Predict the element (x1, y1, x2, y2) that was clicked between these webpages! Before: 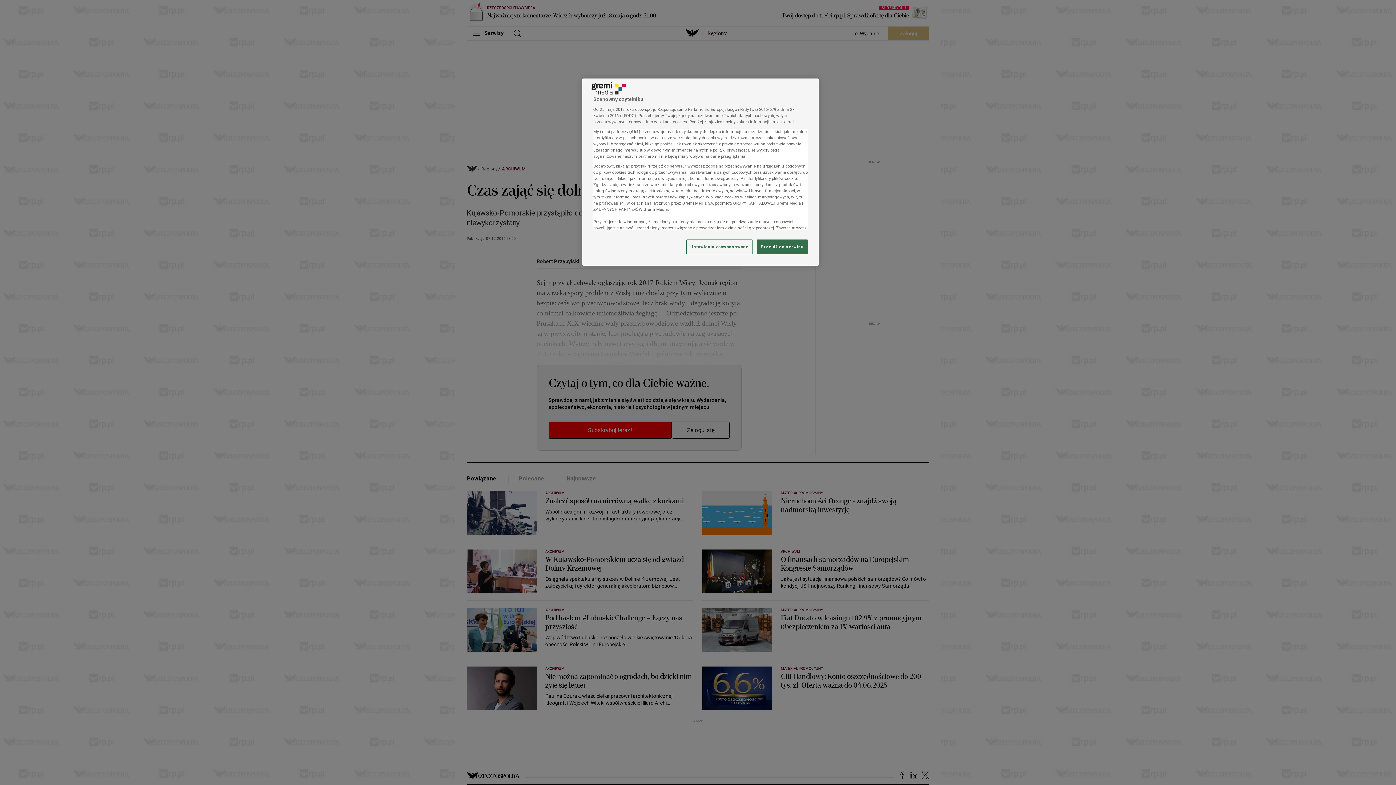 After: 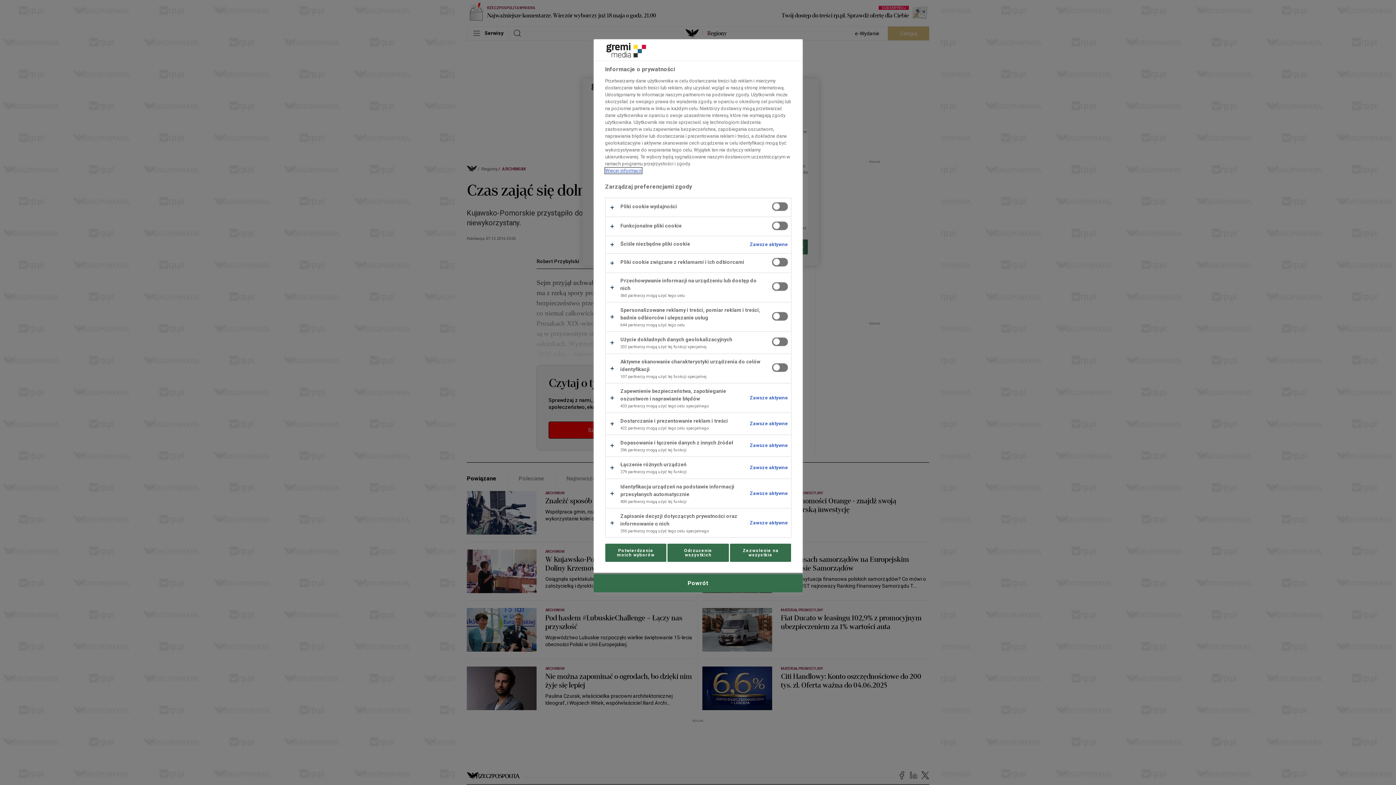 Action: bbox: (686, 239, 752, 254) label: Ustawienia zaawansowane